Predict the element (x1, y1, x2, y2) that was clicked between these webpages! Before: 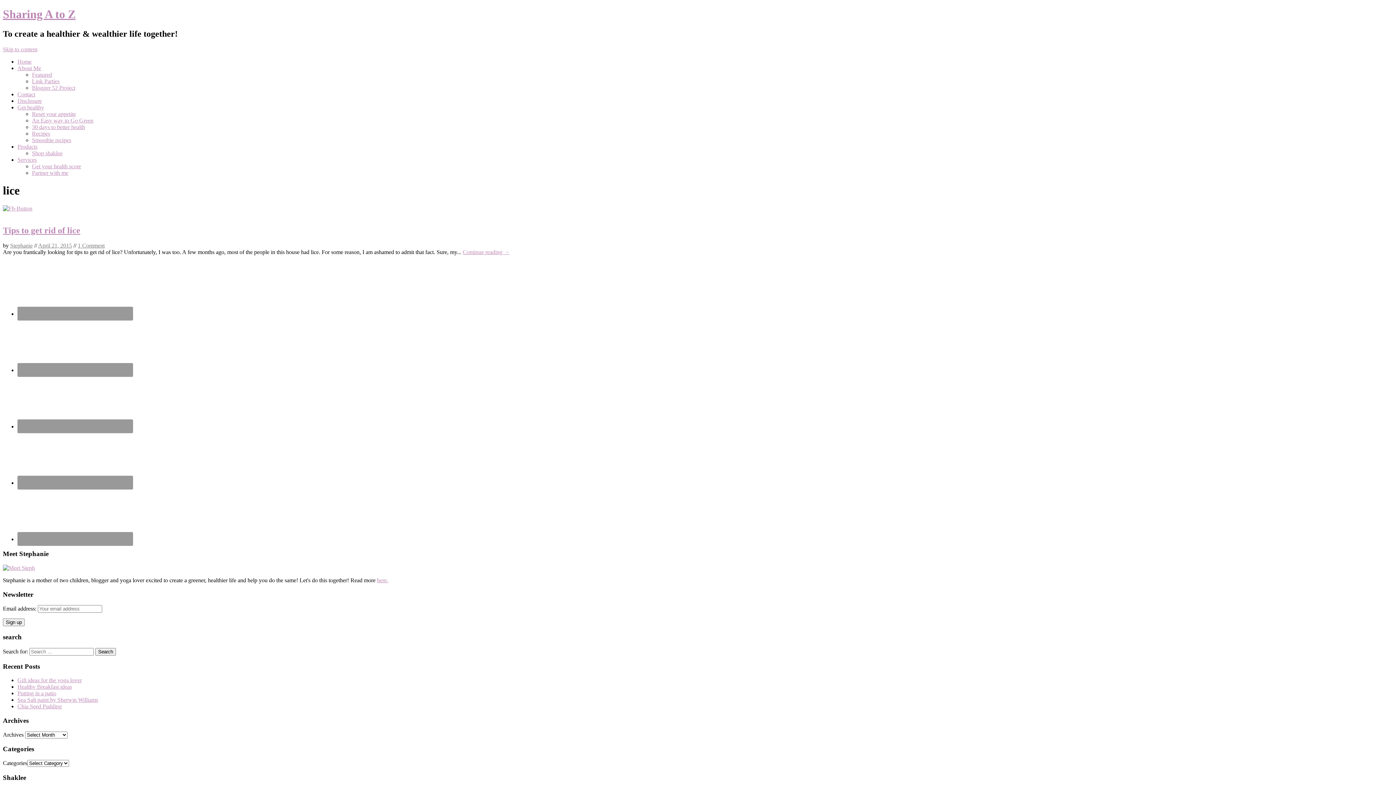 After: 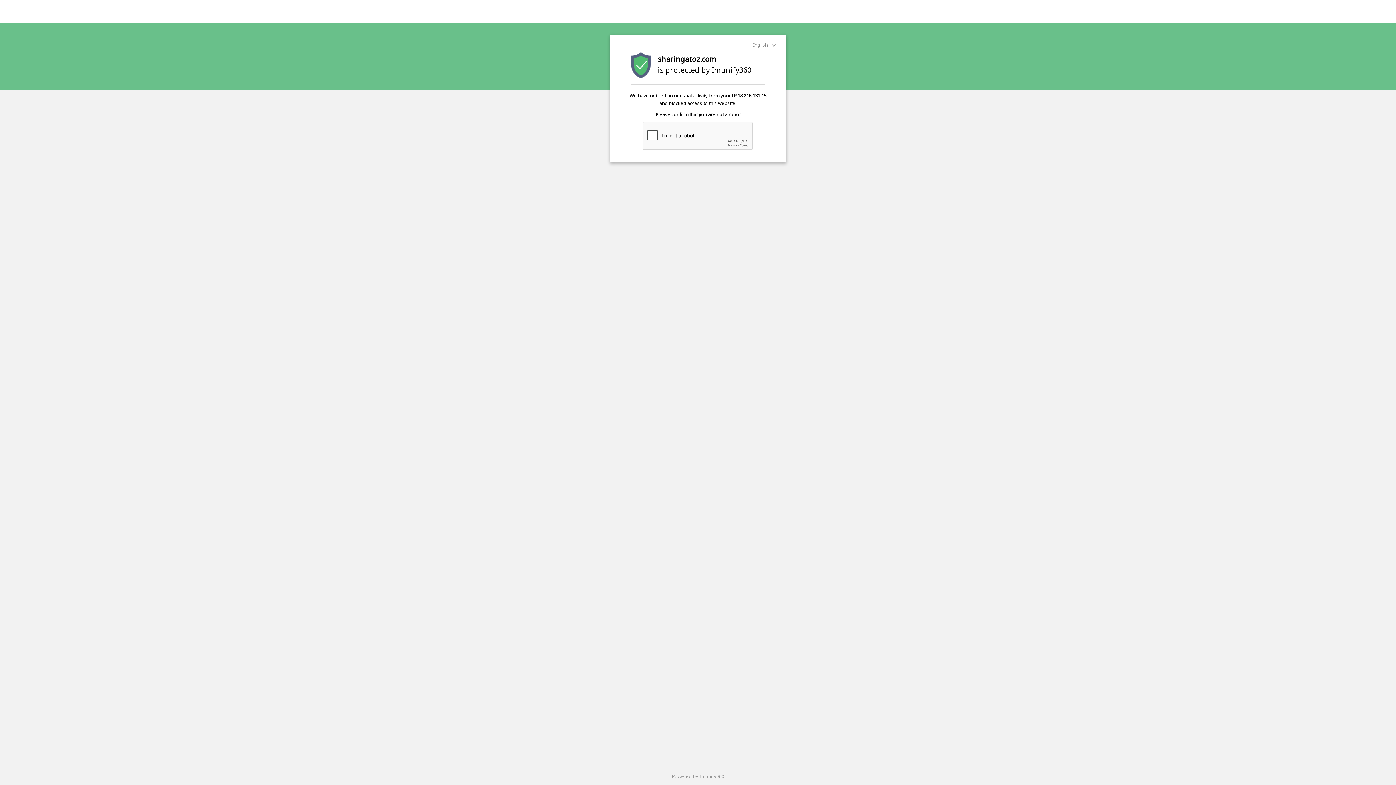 Action: label: Continue reading → bbox: (462, 249, 509, 255)